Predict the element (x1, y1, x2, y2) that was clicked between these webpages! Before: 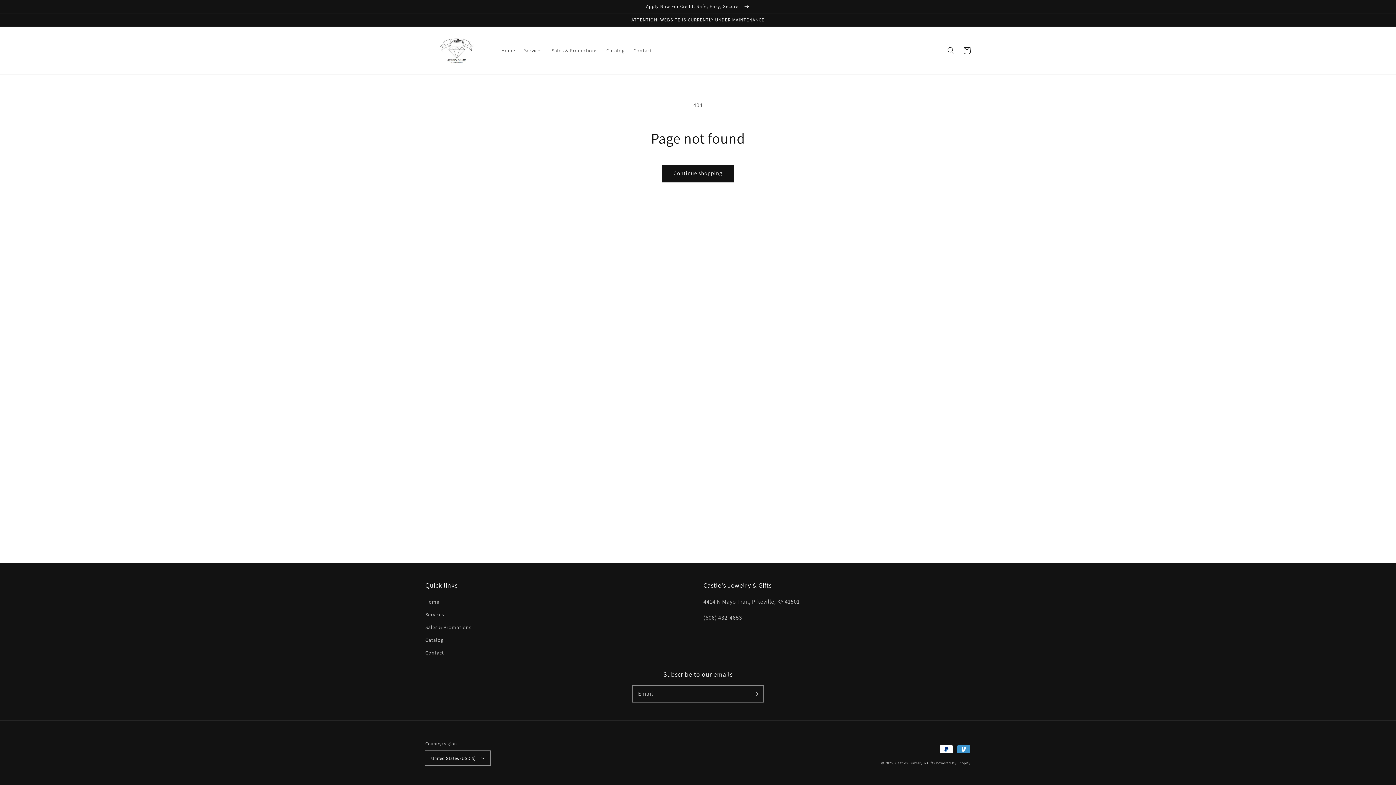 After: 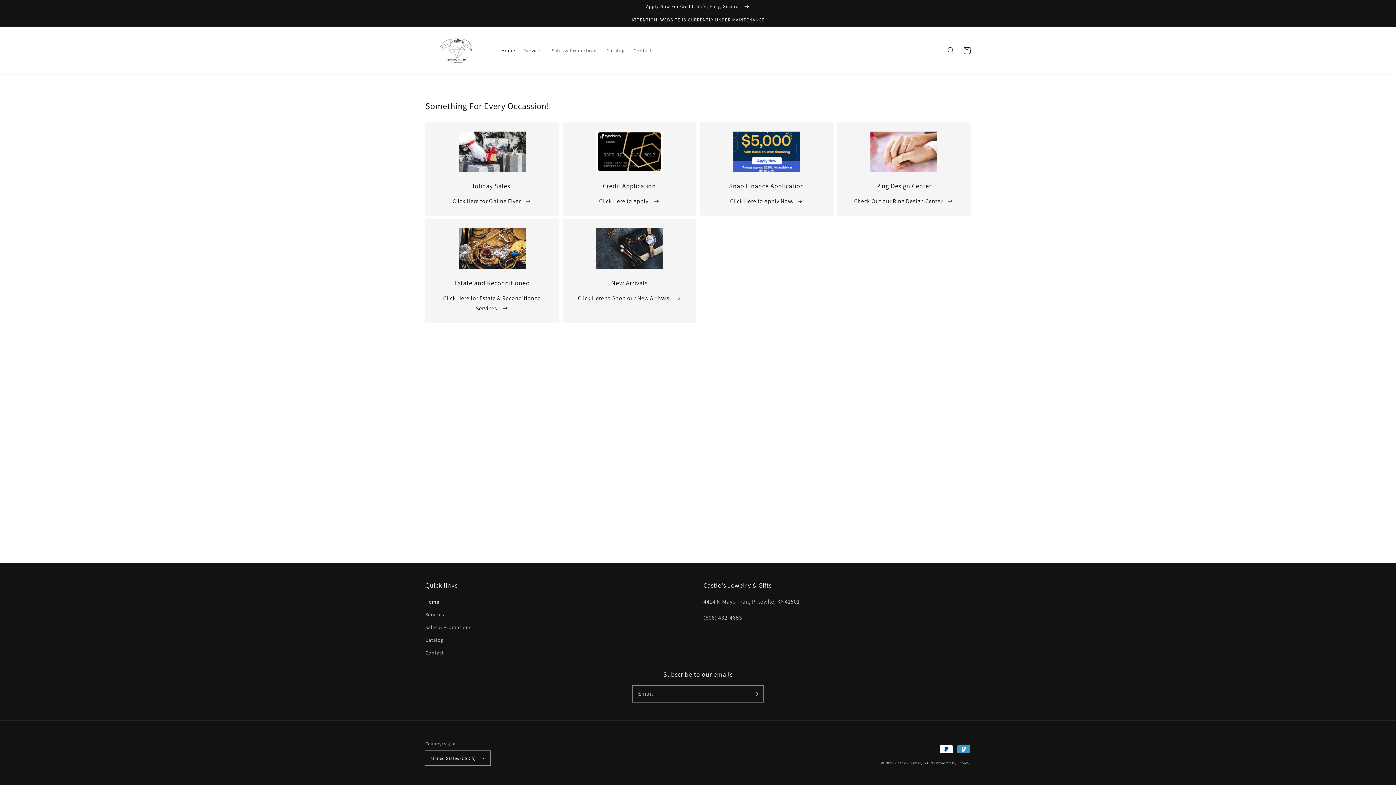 Action: label: Castles Jewelry & Gifts bbox: (895, 760, 935, 765)